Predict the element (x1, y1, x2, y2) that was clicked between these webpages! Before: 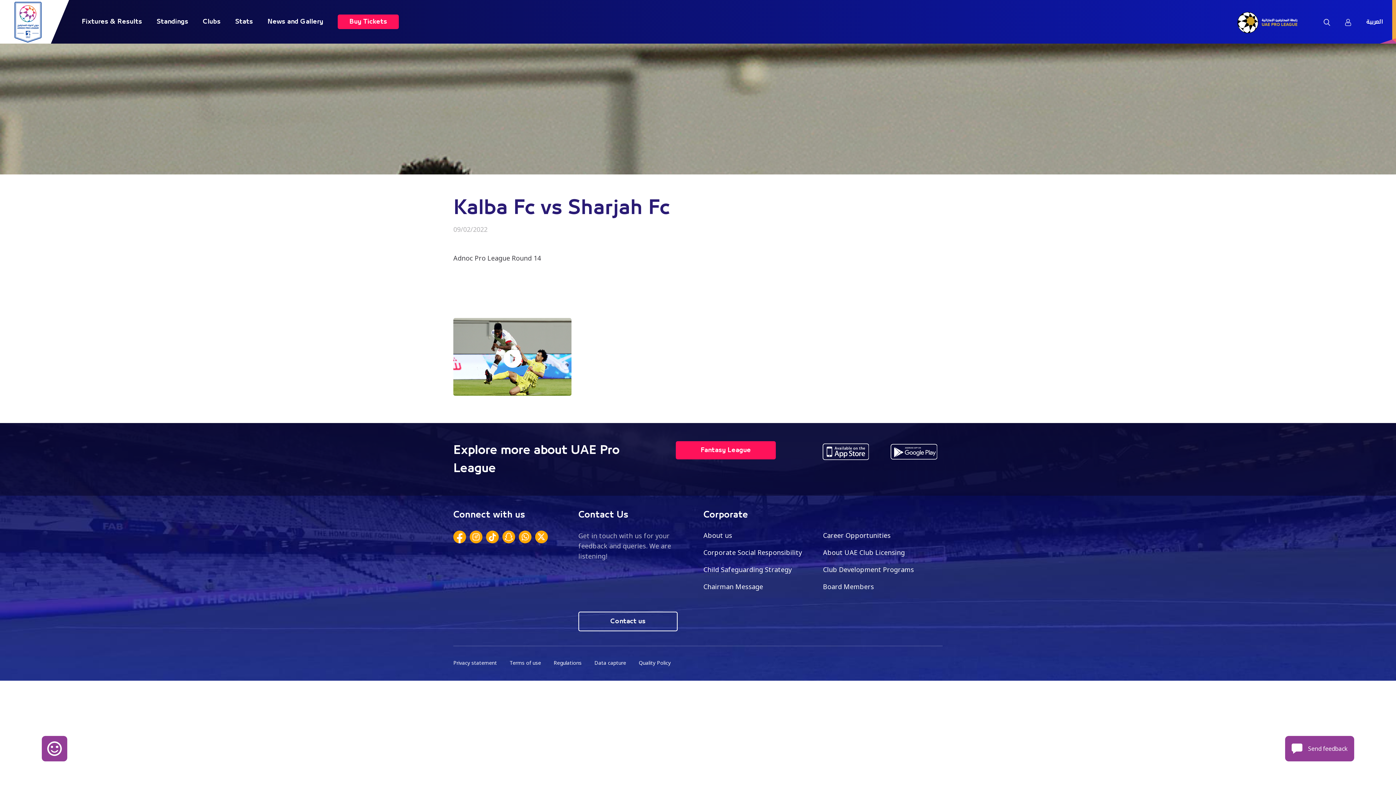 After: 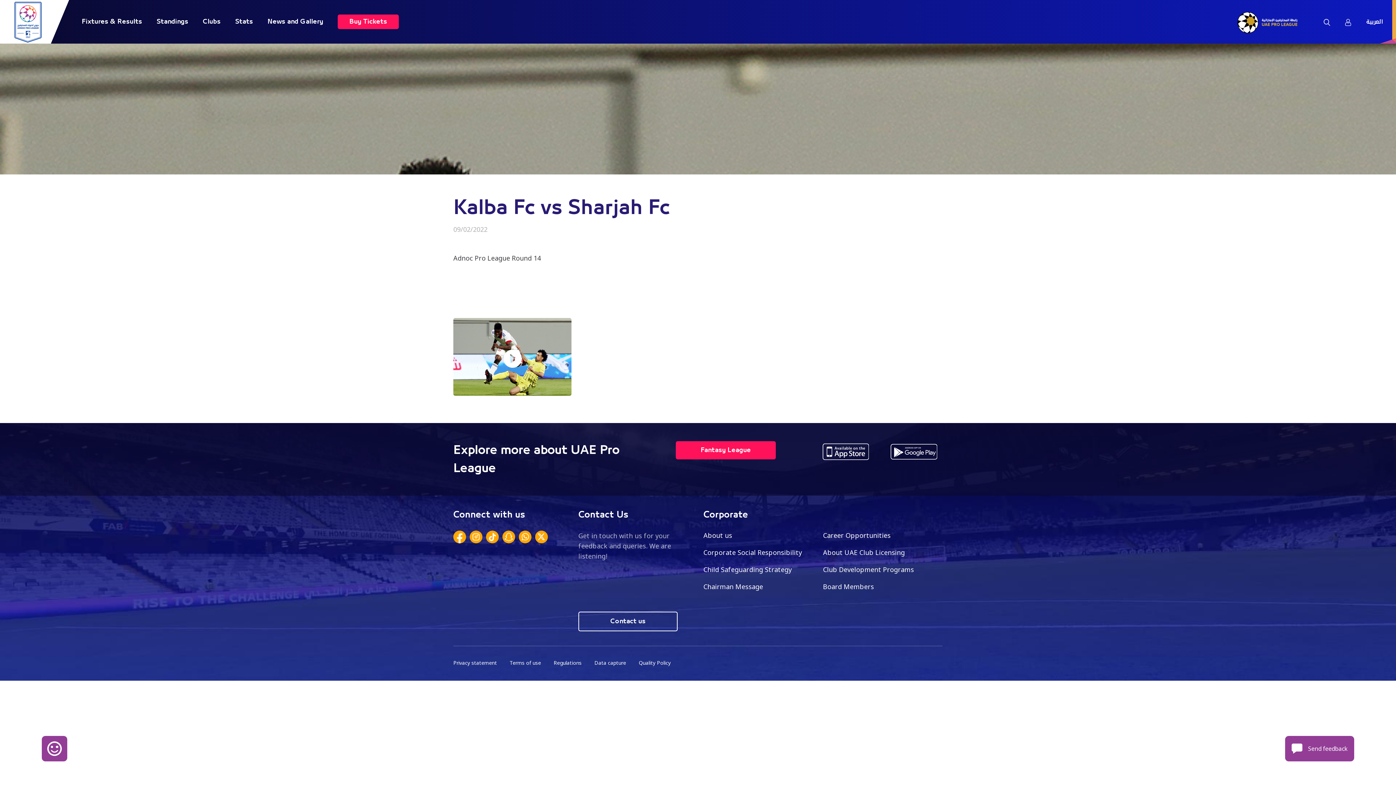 Action: bbox: (502, 534, 515, 539)